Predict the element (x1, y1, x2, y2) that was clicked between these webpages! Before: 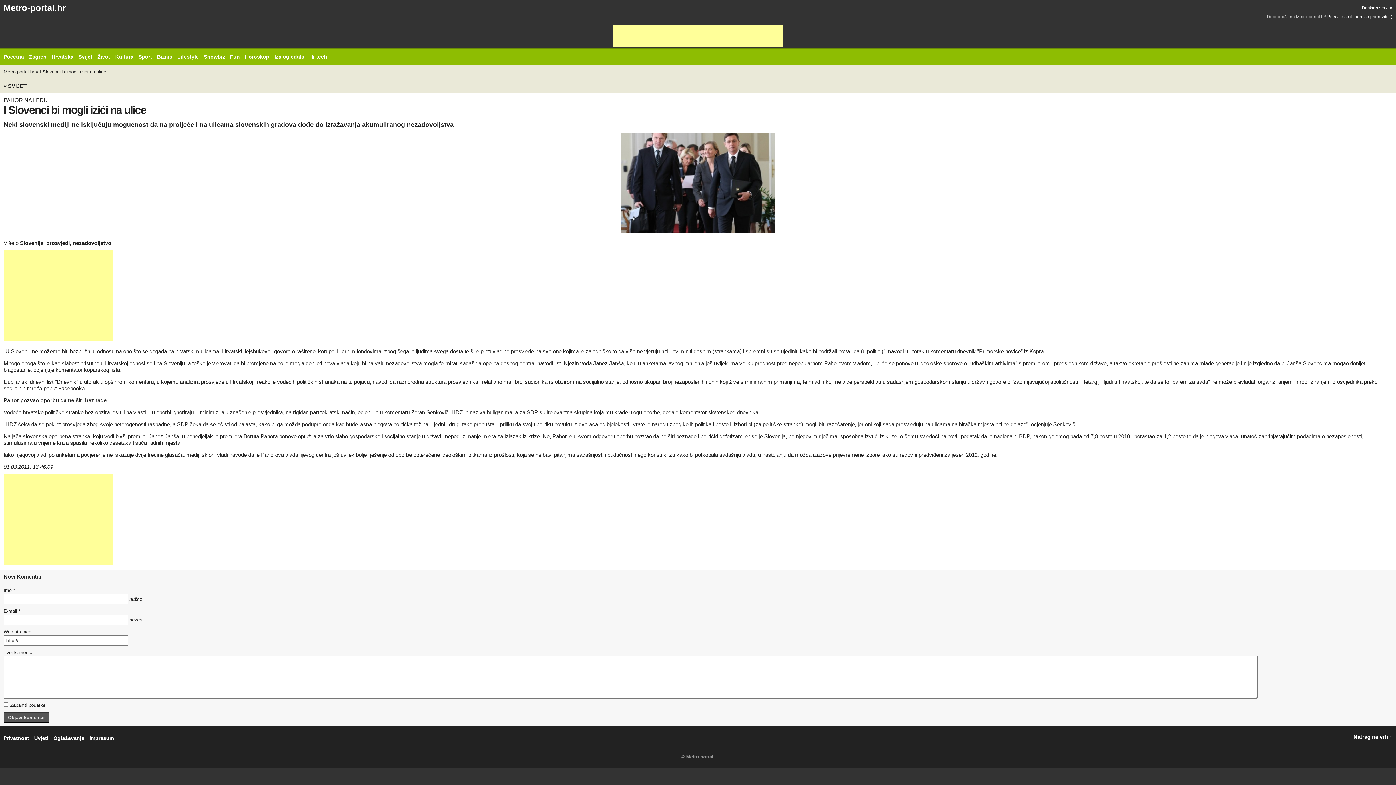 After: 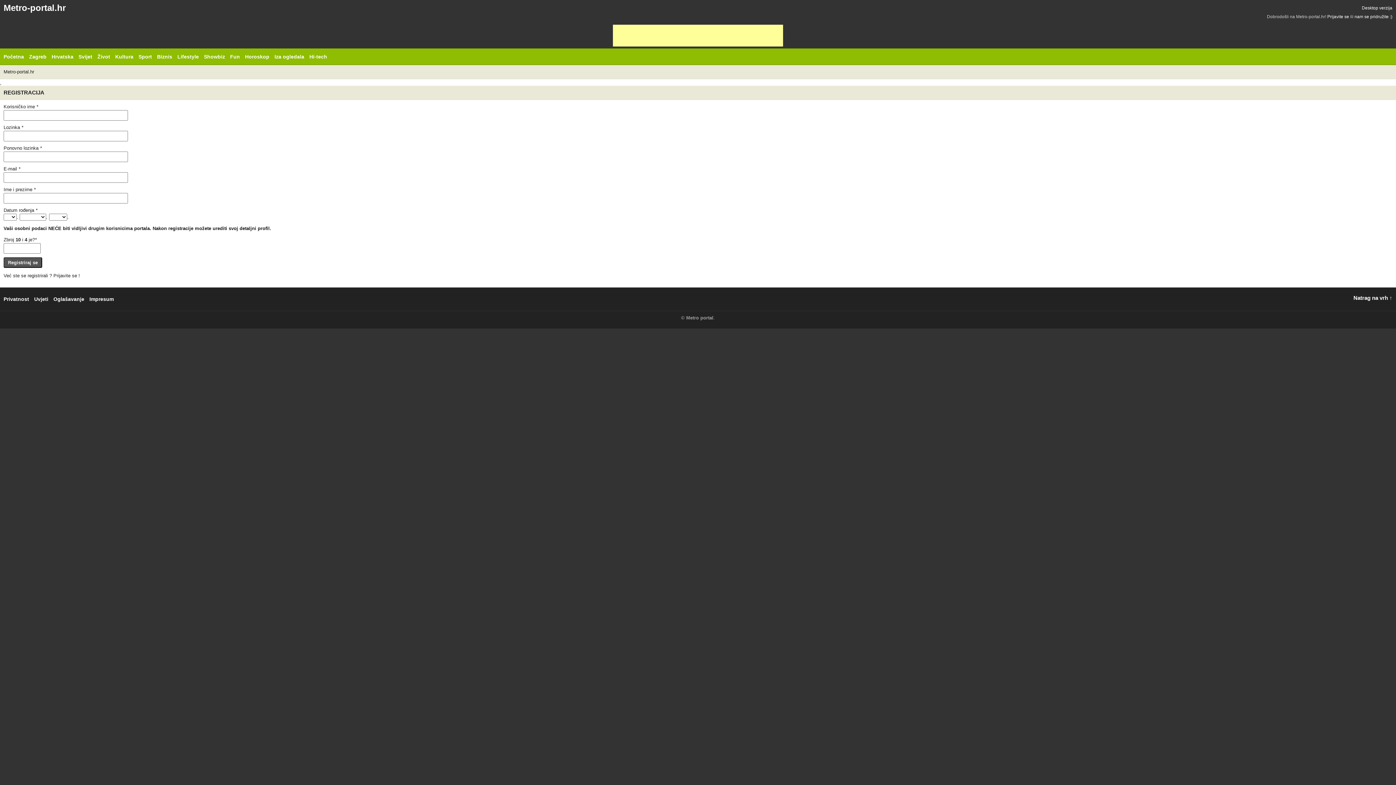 Action: bbox: (1354, 14, 1392, 19) label: nam se pridružite :)